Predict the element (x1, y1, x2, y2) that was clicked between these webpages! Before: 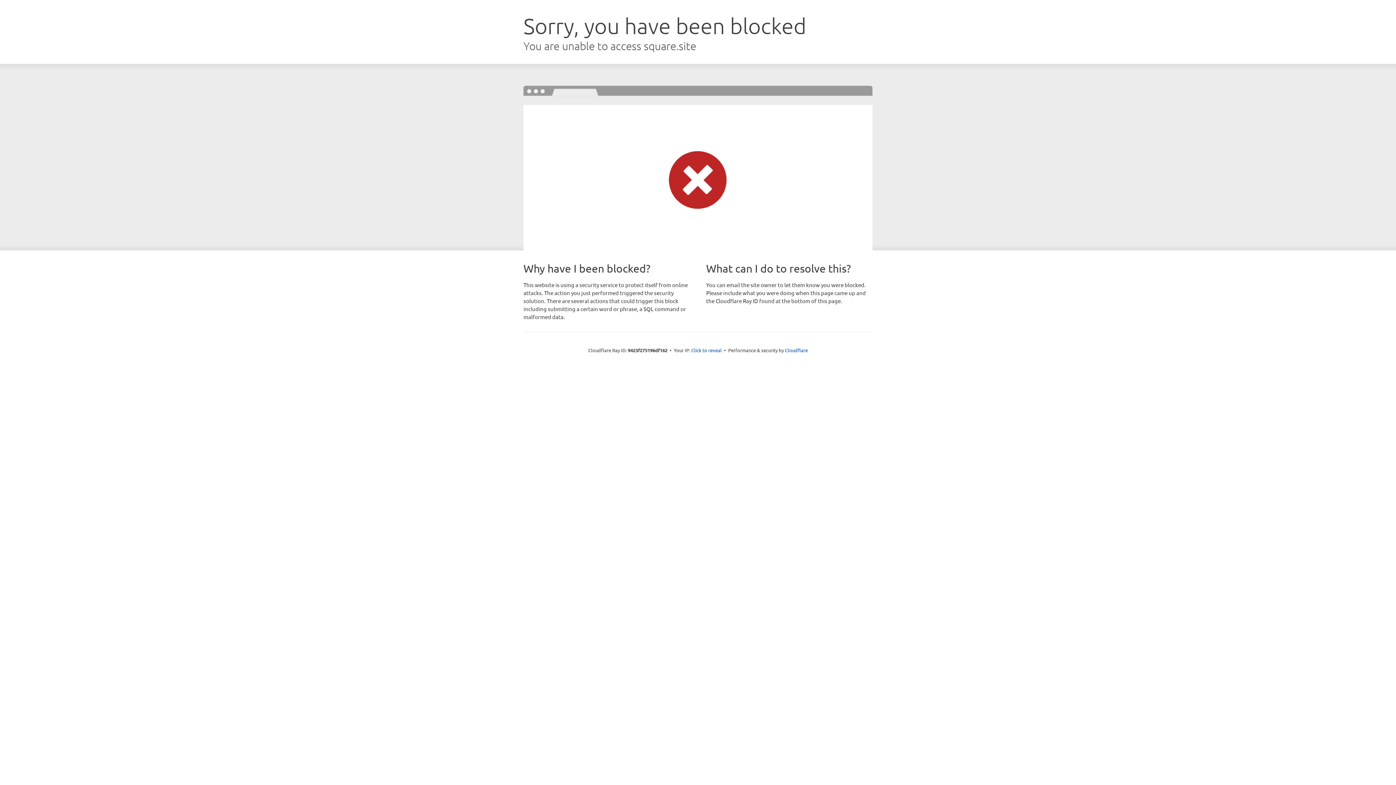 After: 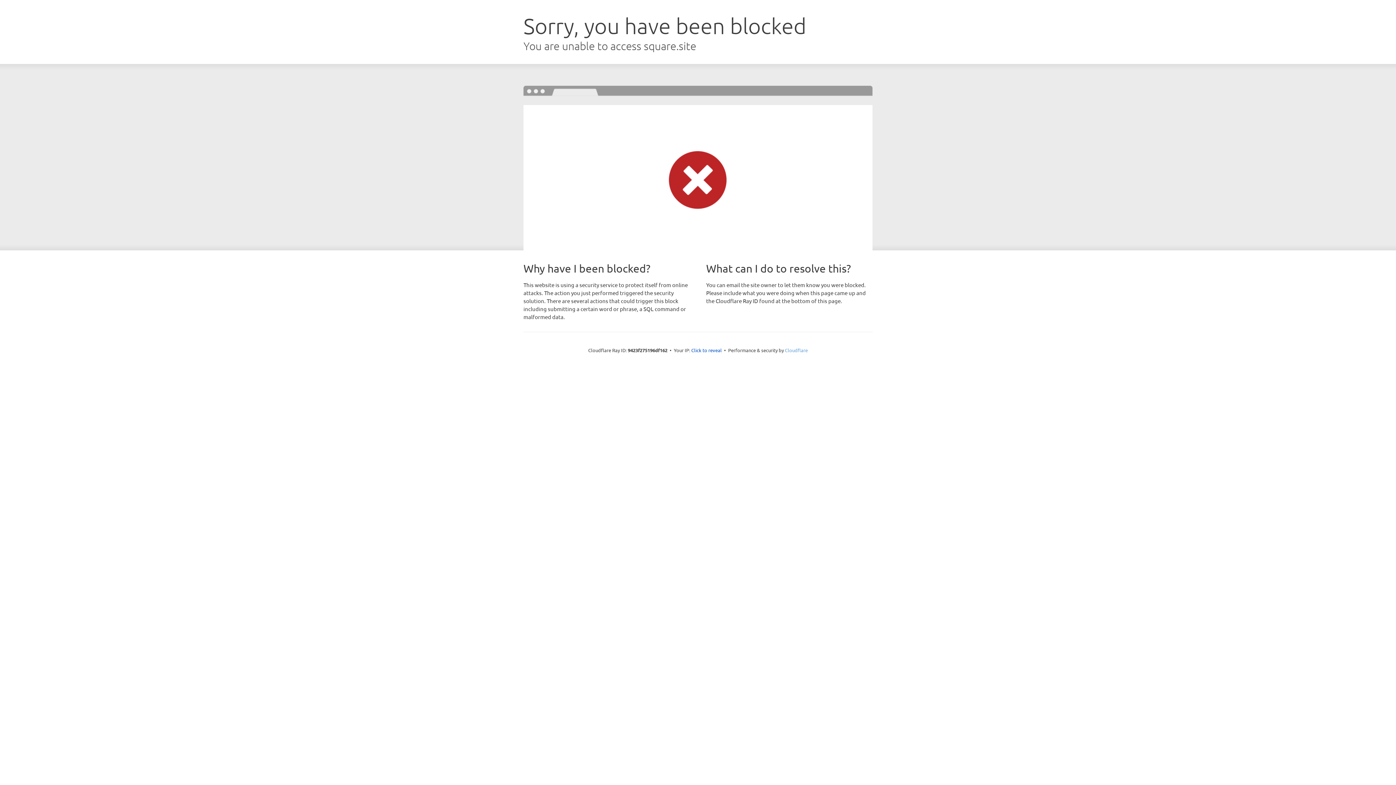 Action: bbox: (785, 347, 808, 353) label: Cloudflare